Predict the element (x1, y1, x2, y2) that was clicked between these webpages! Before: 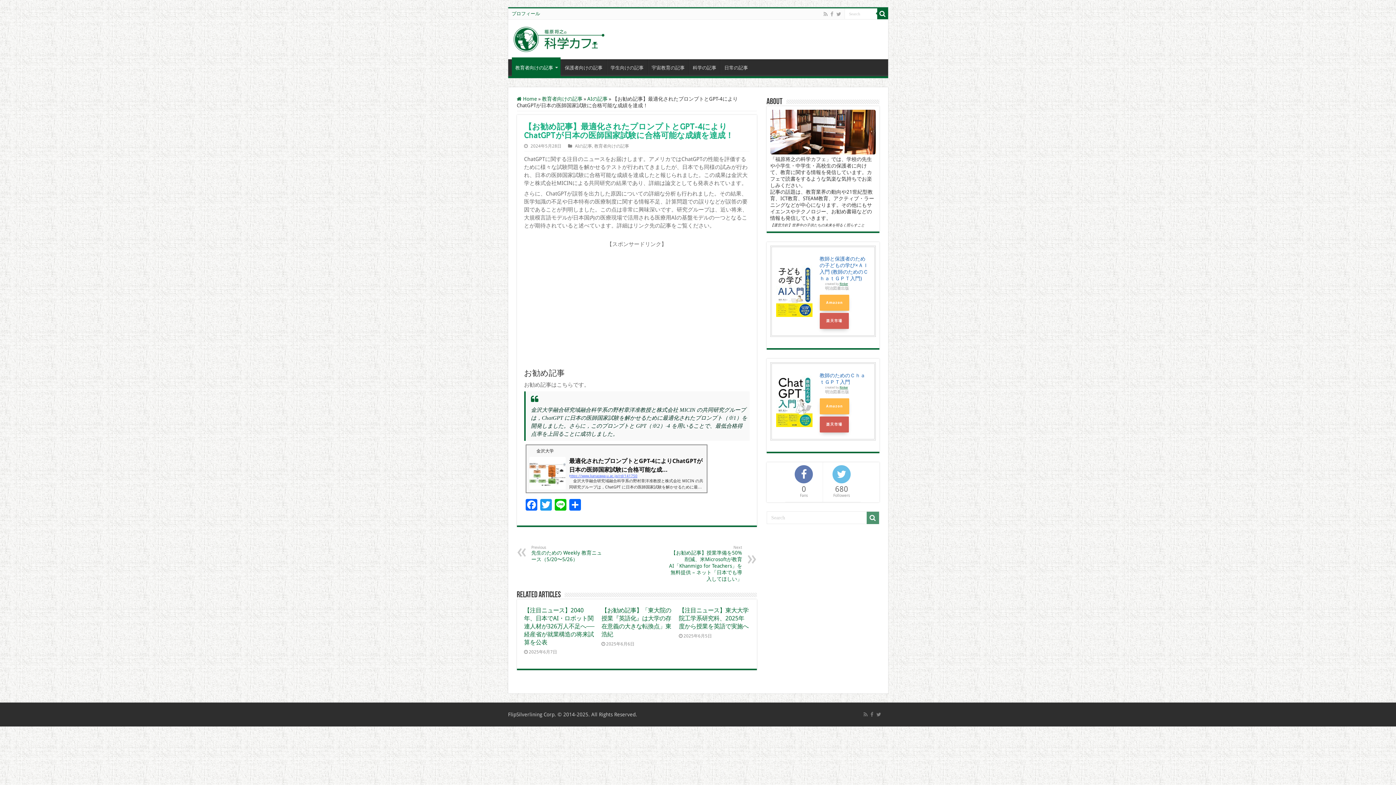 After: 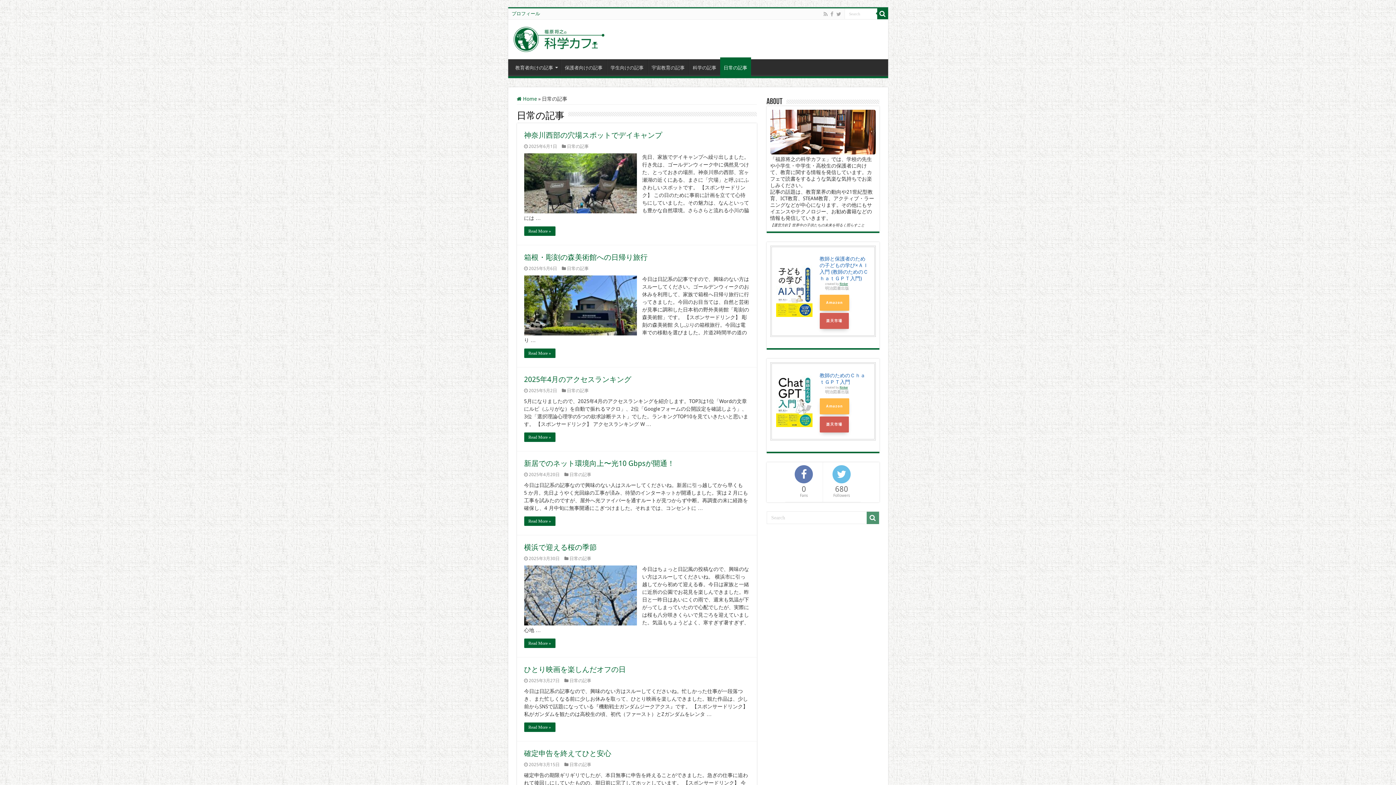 Action: label: 日常の記事 bbox: (720, 59, 751, 74)